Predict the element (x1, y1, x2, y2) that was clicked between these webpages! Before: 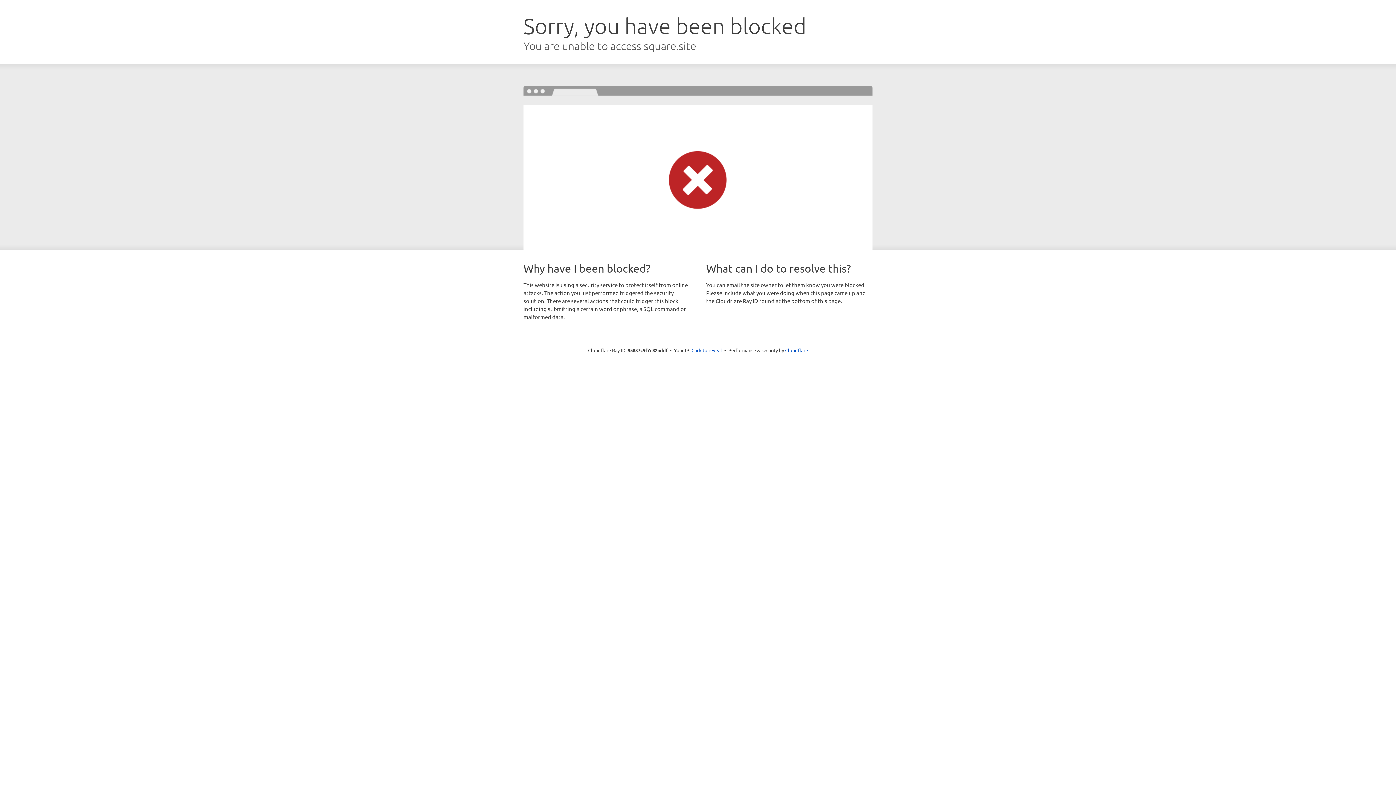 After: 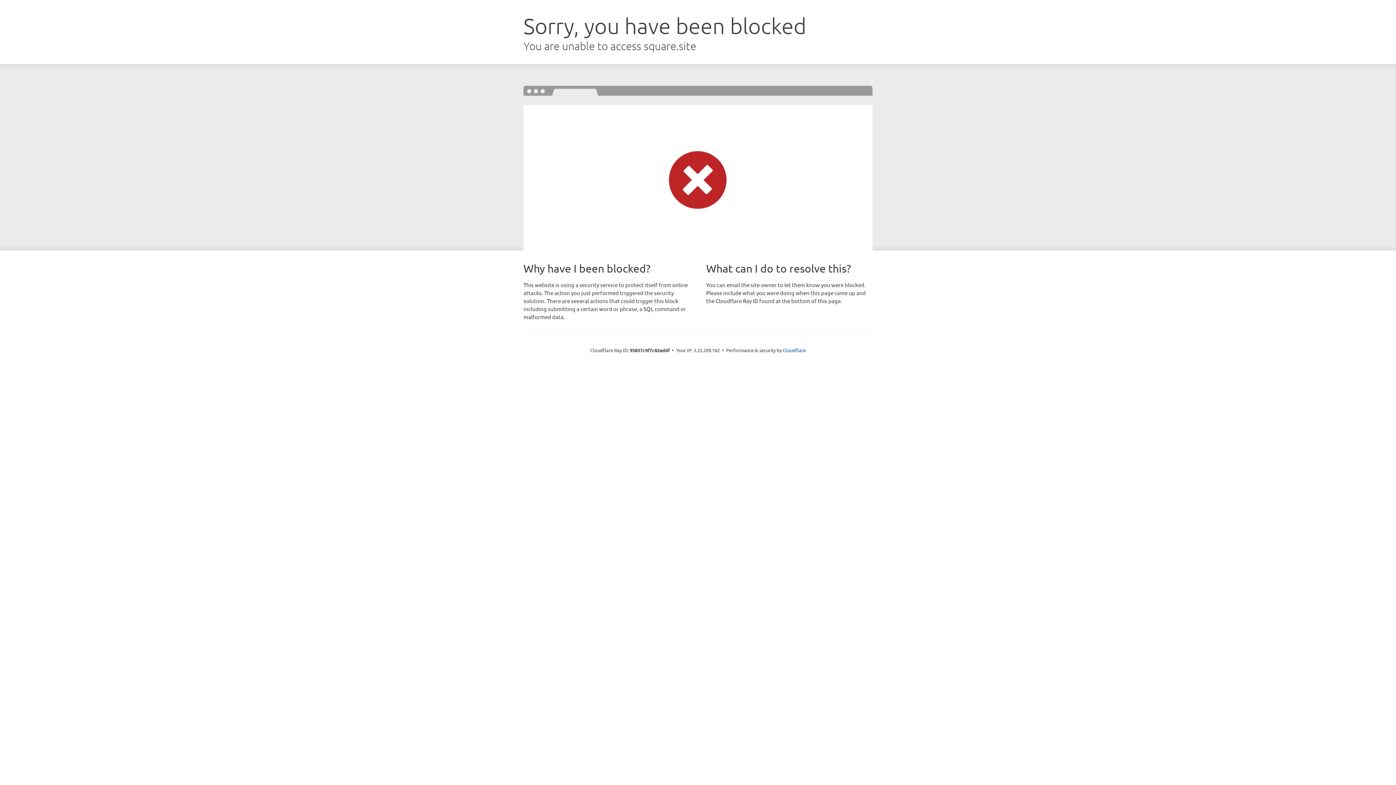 Action: bbox: (691, 346, 722, 353) label: Click to reveal